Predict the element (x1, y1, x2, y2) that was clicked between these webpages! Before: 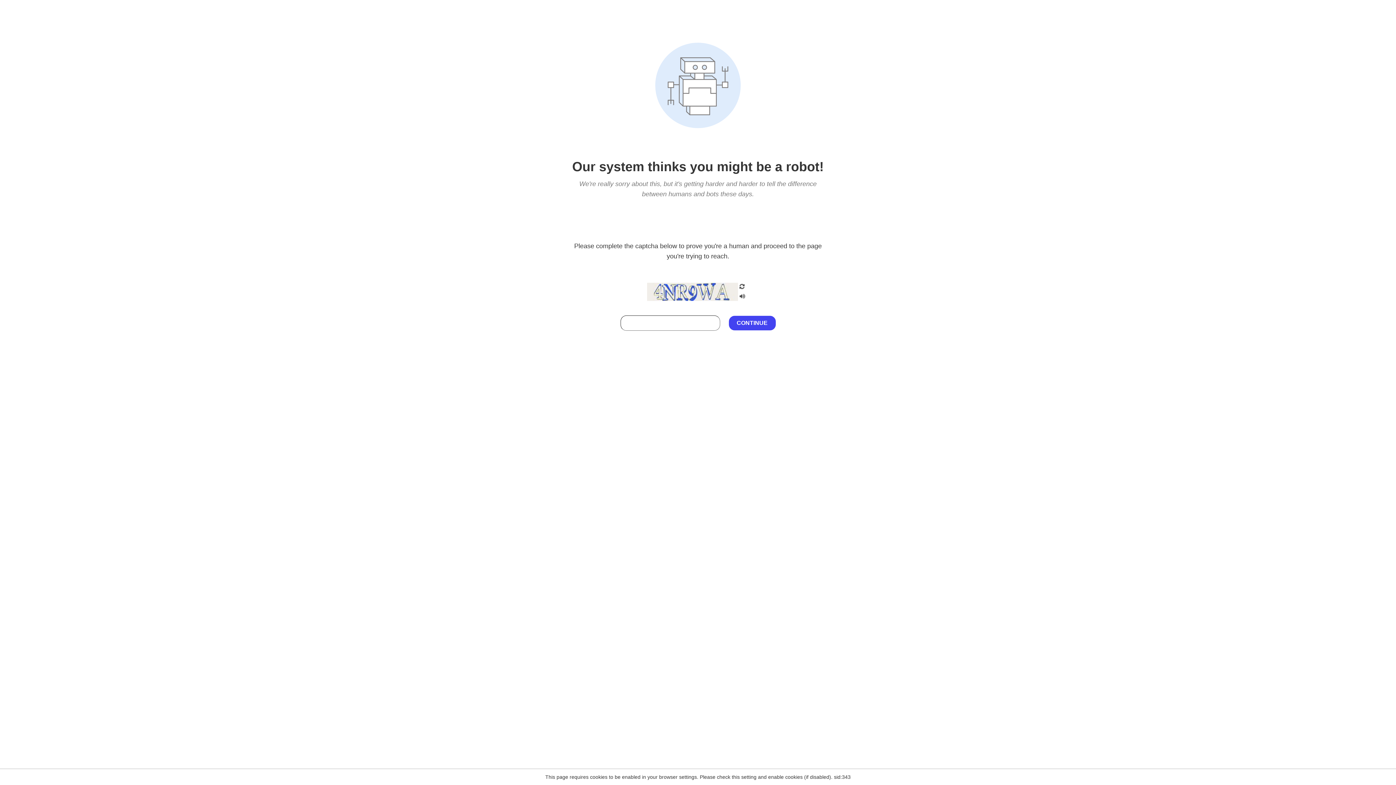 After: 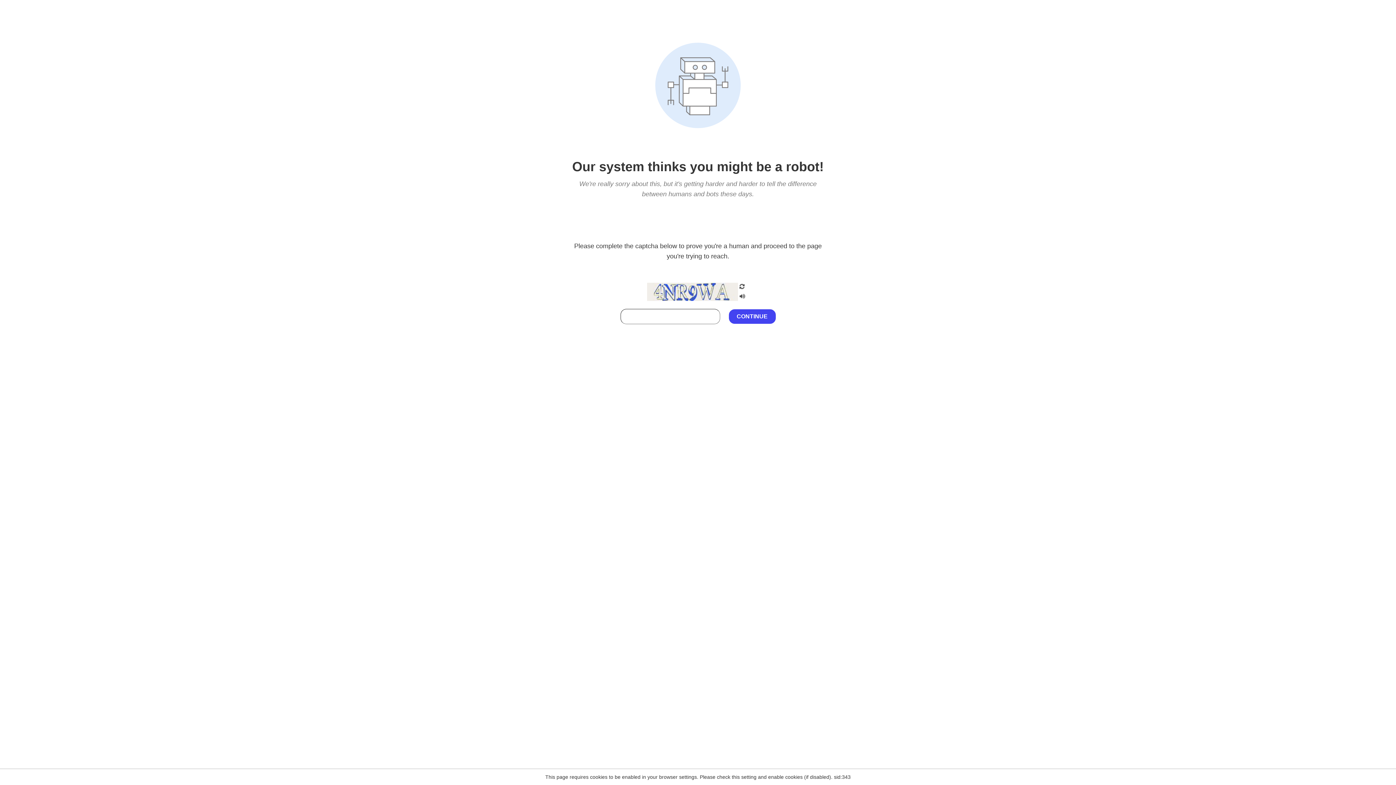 Action: bbox: (738, 295, 746, 301)